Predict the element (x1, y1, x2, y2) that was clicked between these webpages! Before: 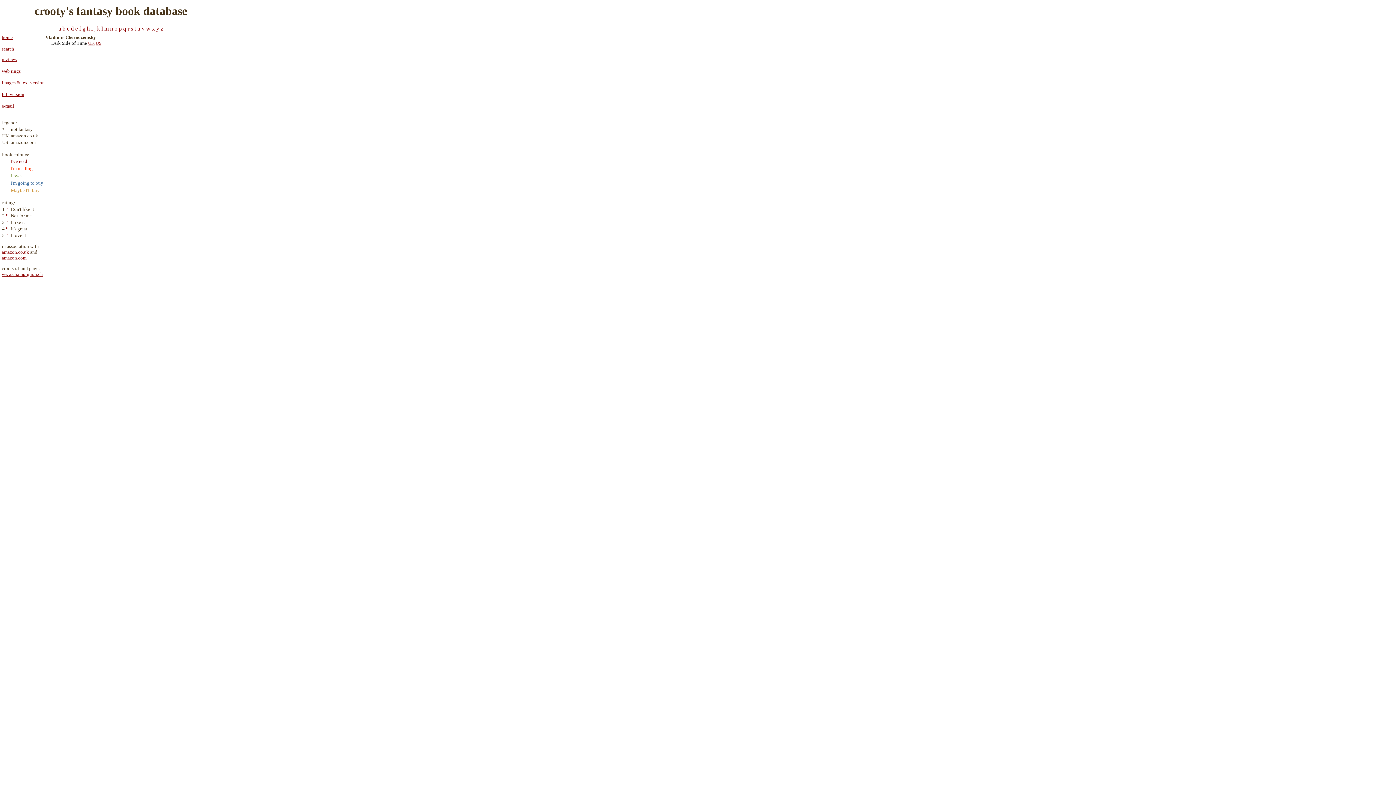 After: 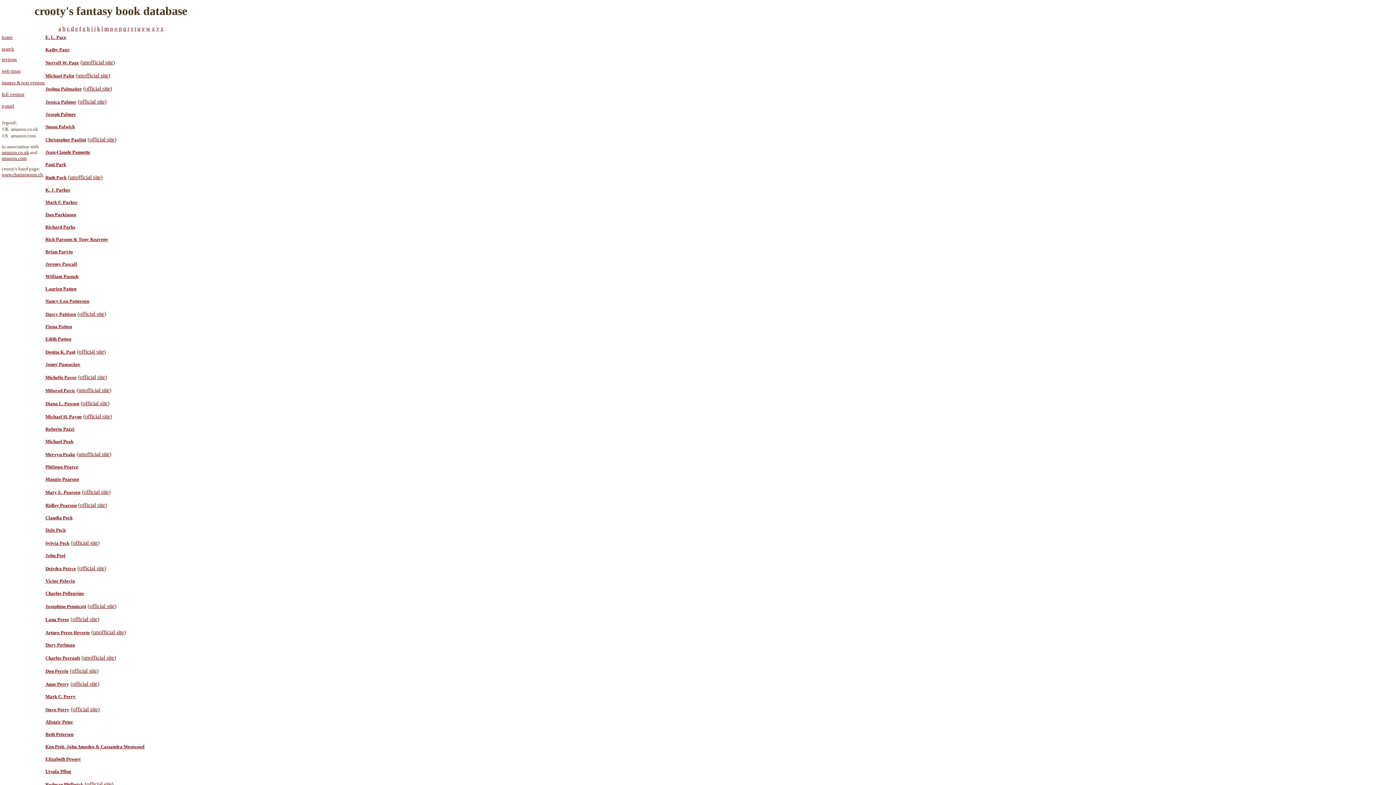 Action: bbox: (118, 25, 121, 31) label: p